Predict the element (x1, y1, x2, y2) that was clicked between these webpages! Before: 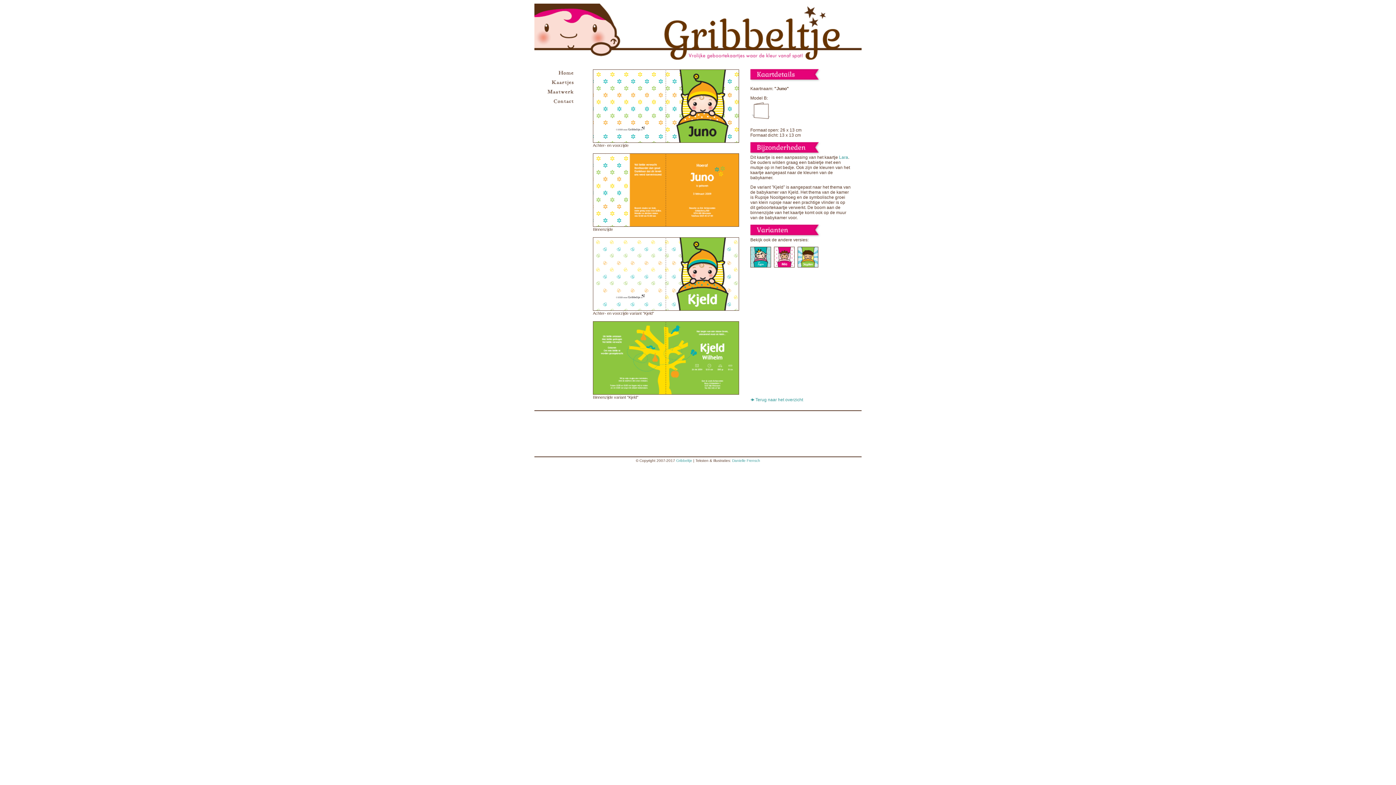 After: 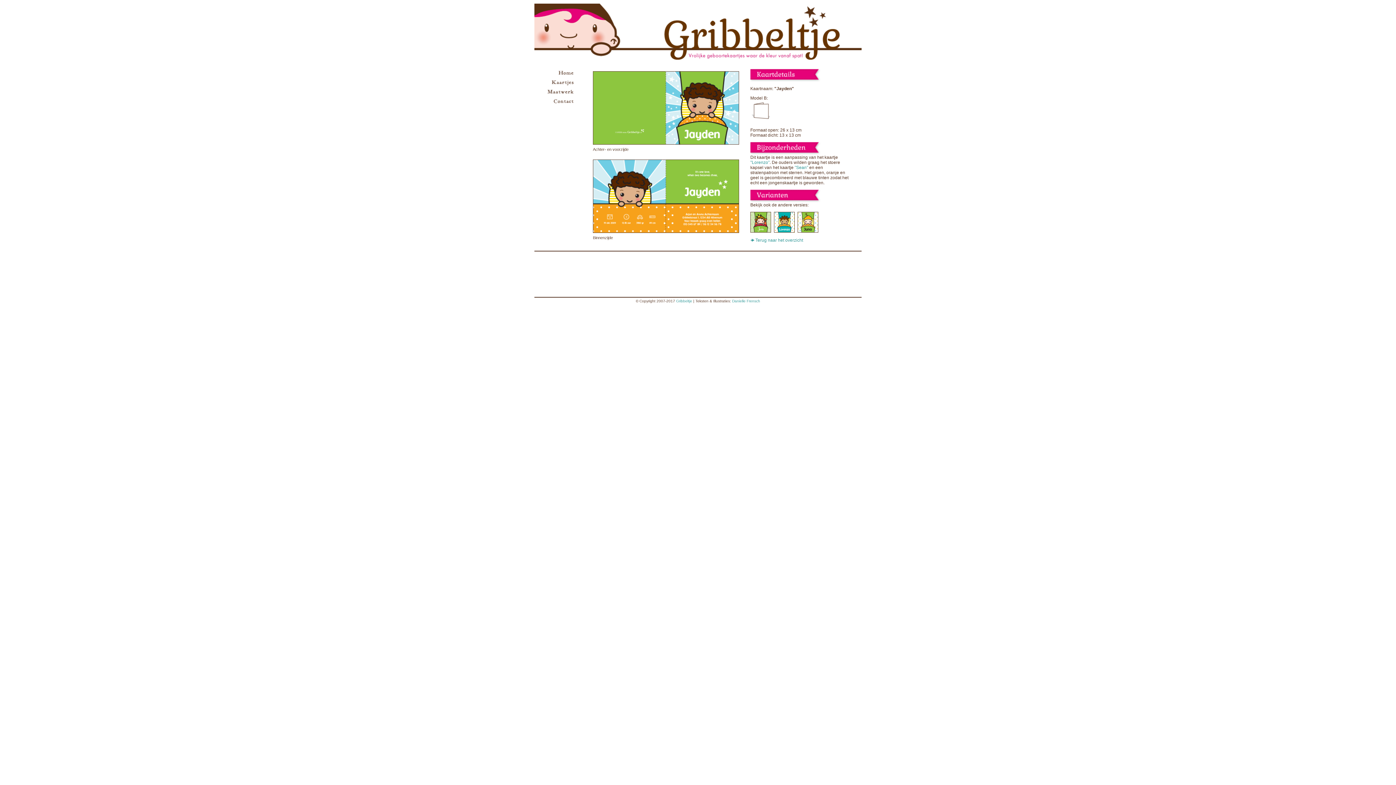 Action: bbox: (797, 263, 818, 268)